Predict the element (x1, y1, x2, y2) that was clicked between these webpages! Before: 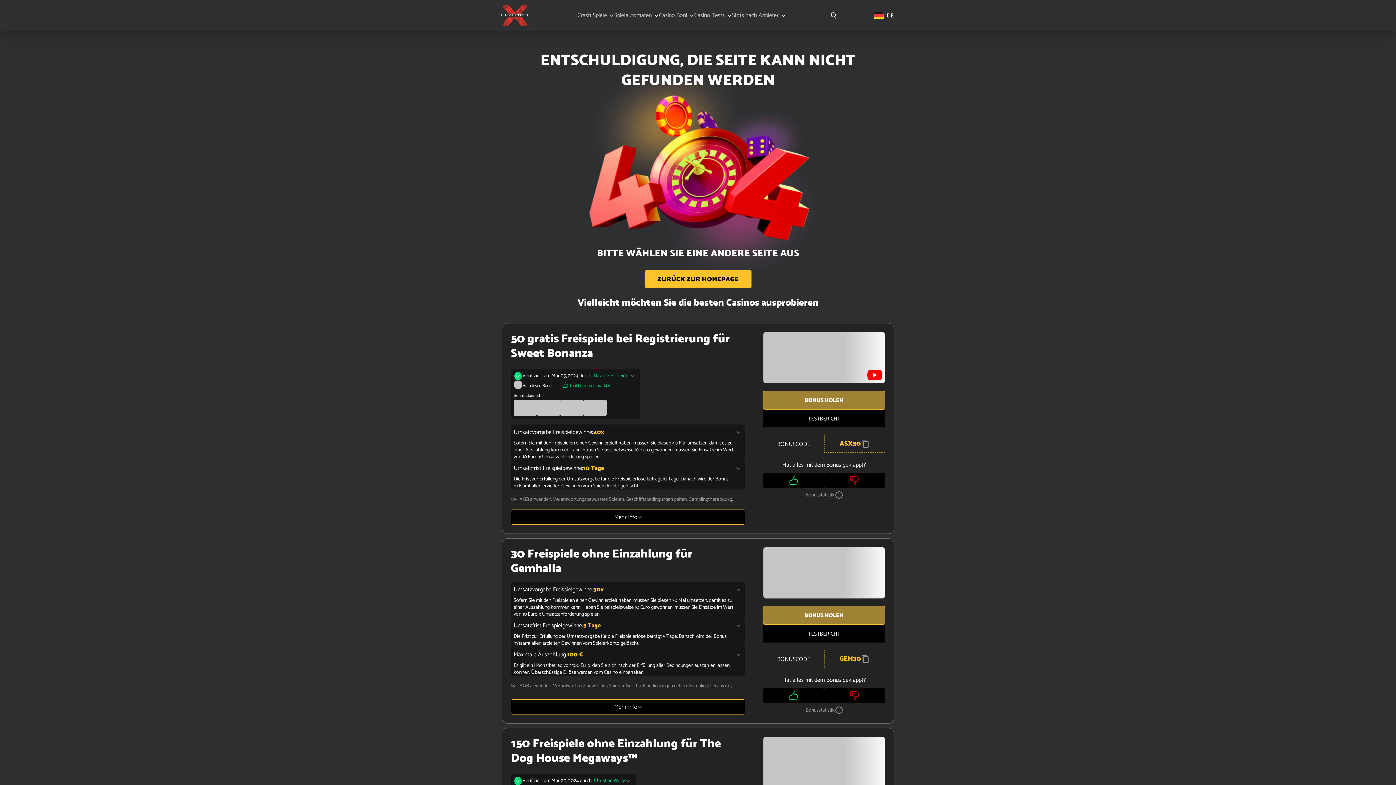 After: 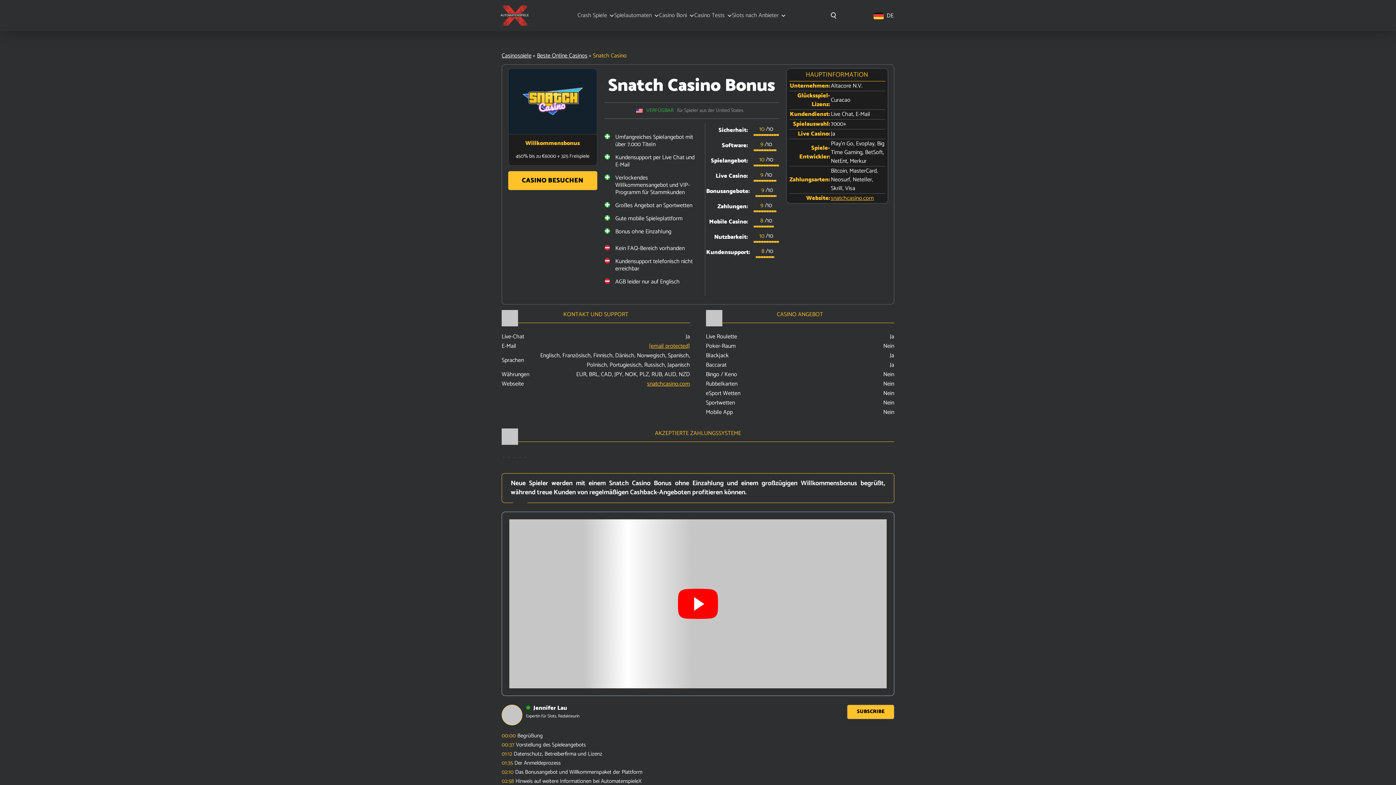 Action: bbox: (763, 409, 885, 427) label: TESTBERICHT